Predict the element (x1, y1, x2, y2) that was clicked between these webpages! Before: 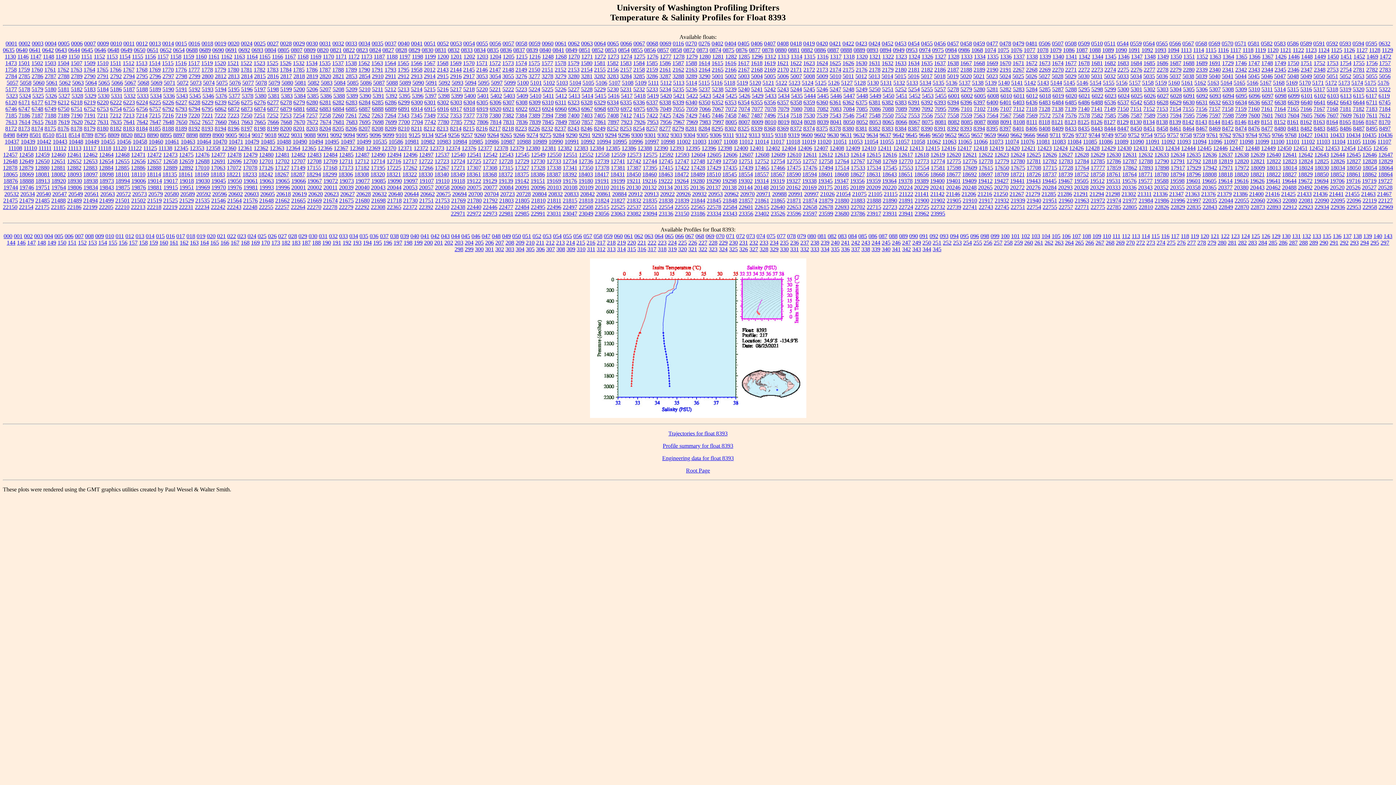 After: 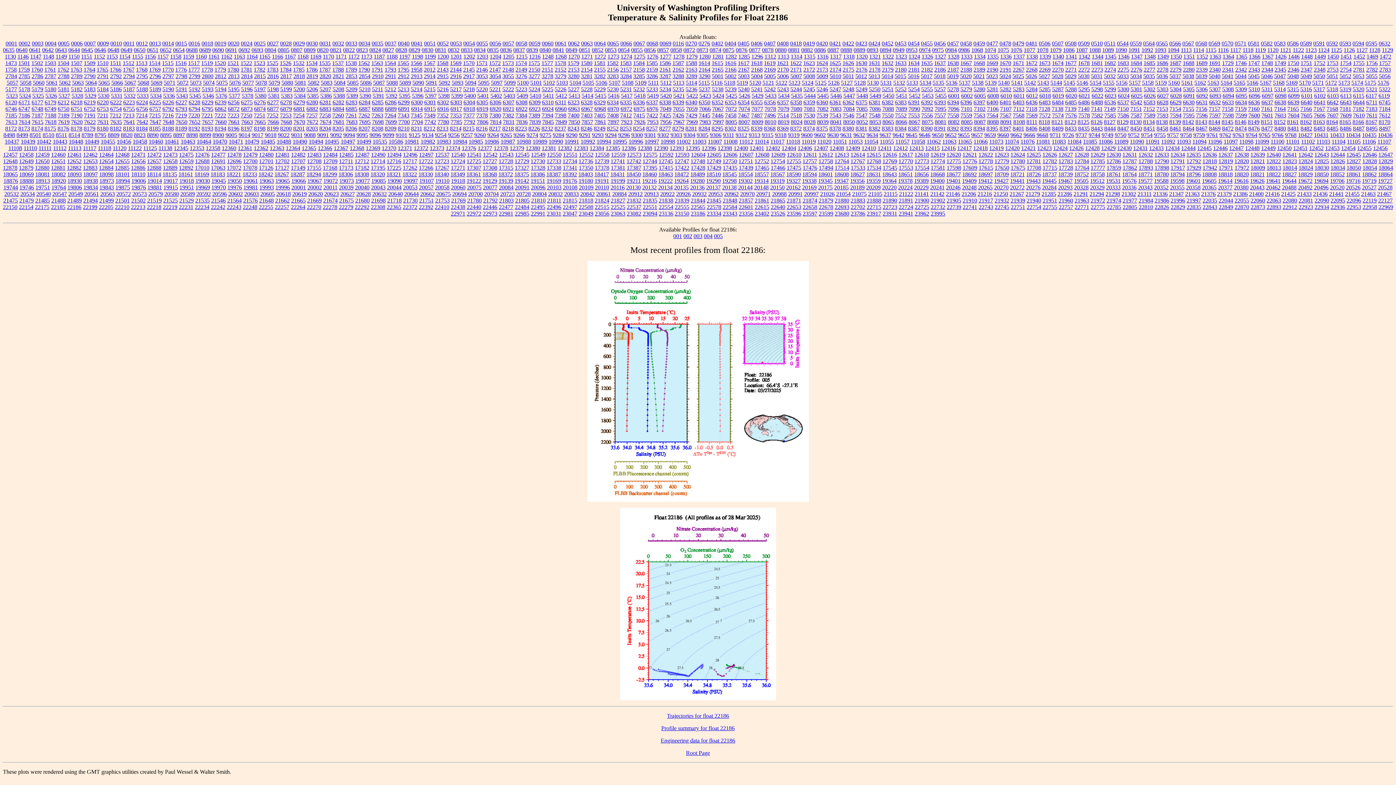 Action: bbox: (66, 203, 81, 210) label: 22186